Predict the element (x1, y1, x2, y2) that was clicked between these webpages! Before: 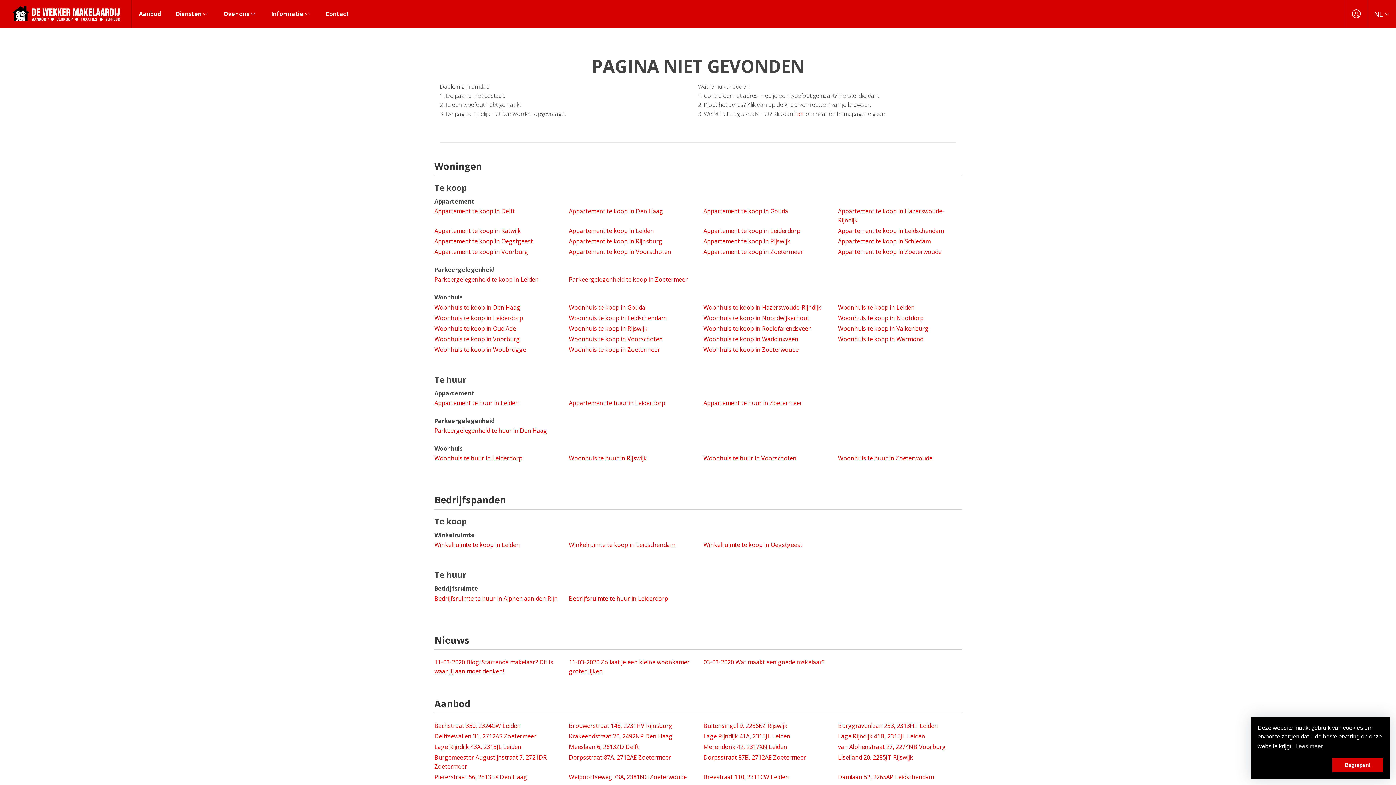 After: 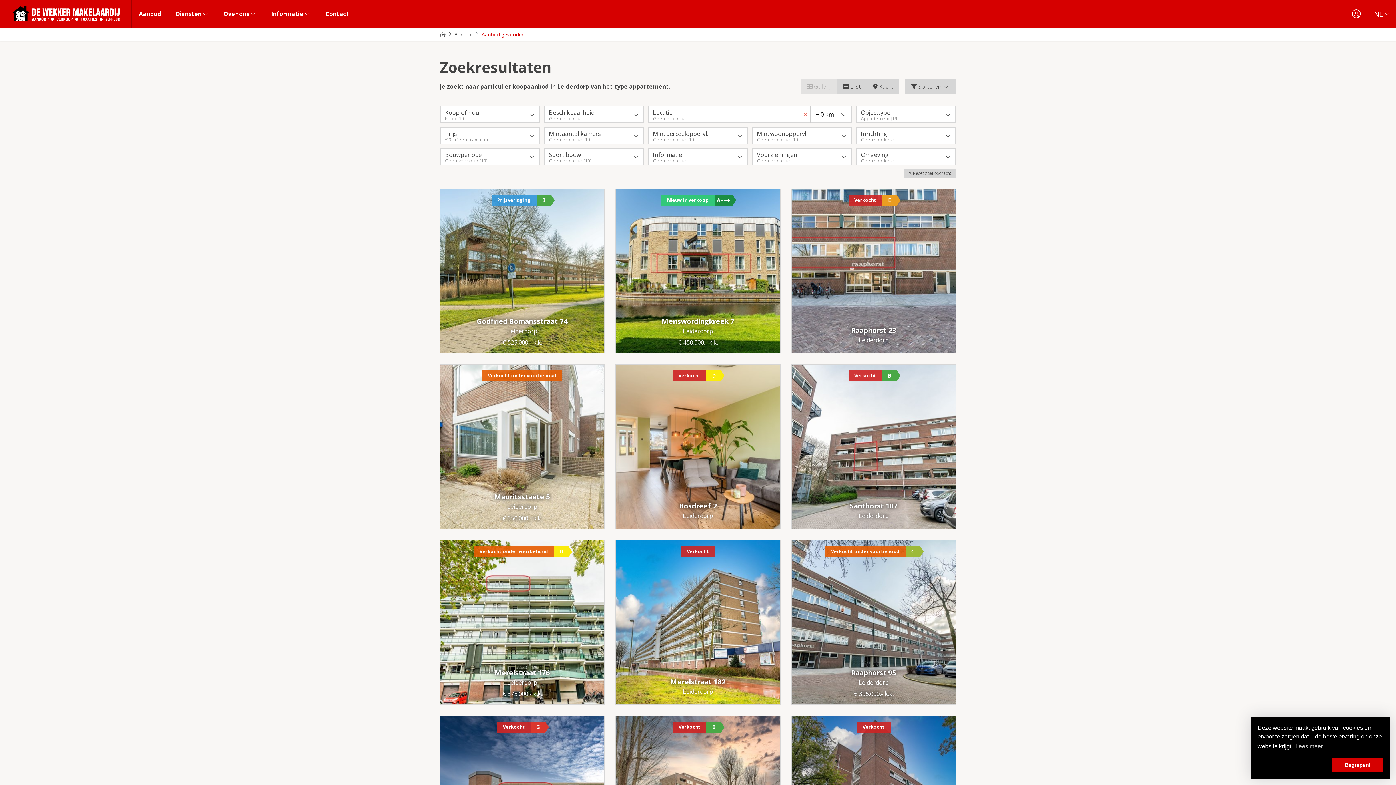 Action: bbox: (703, 225, 827, 236) label: Appartement te koop in Leiderdorp